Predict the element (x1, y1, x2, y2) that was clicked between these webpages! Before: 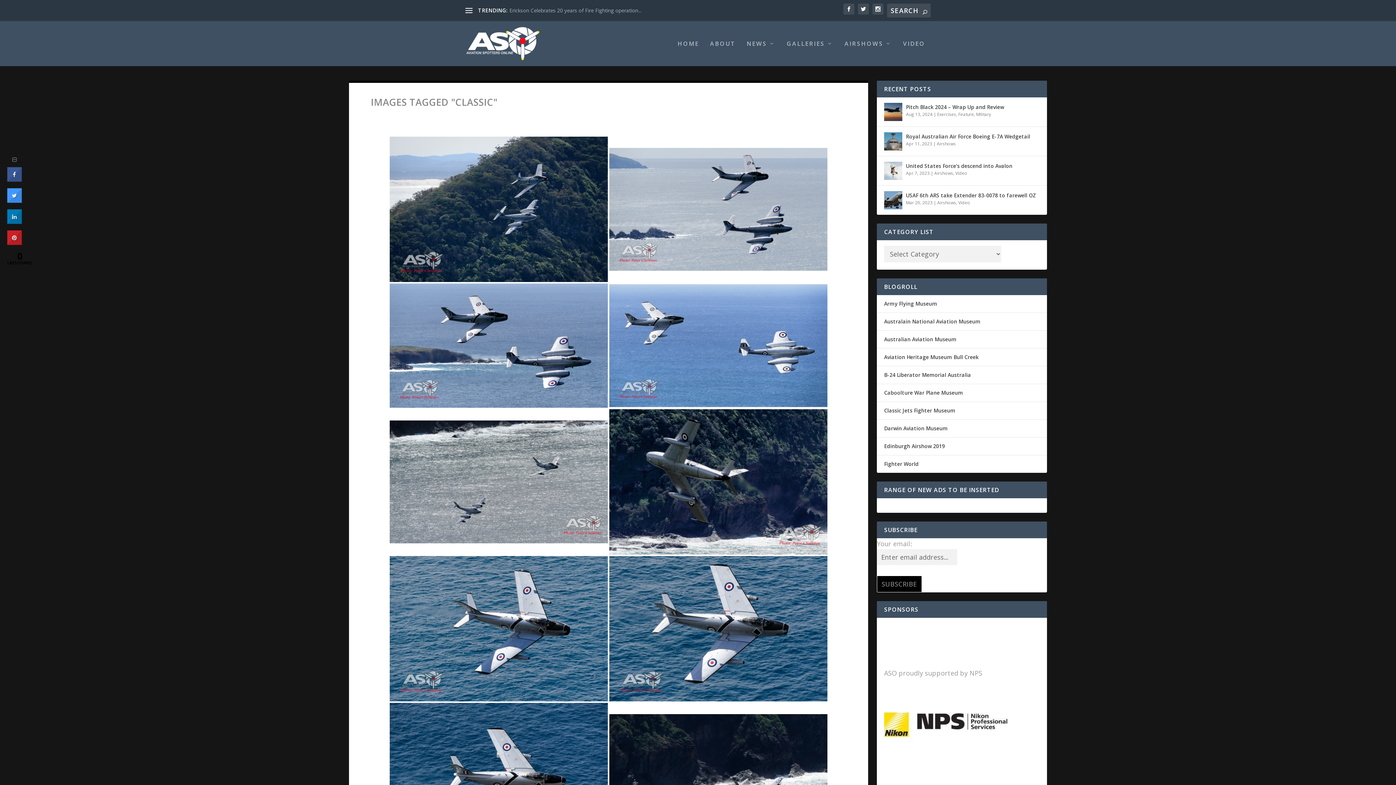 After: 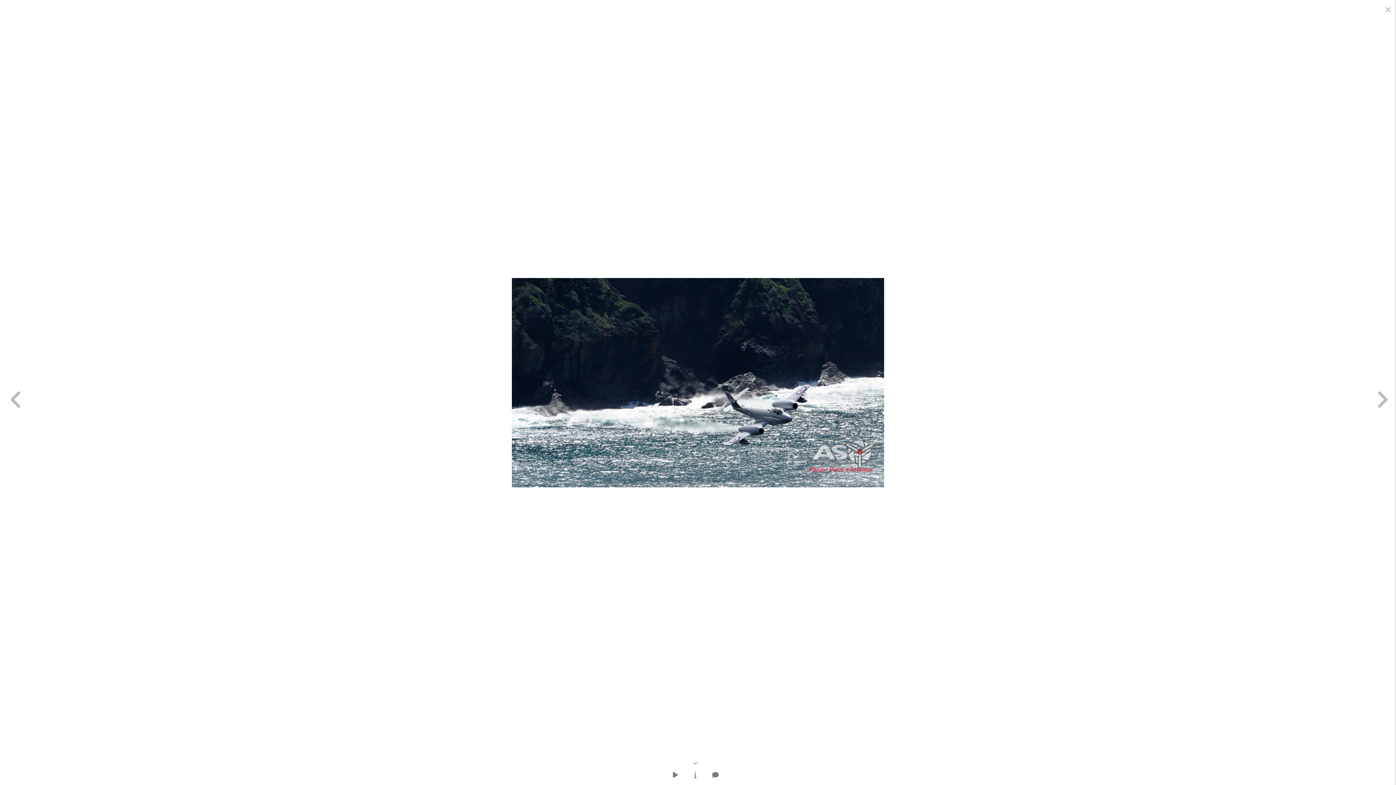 Action: bbox: (609, 714, 827, 837)